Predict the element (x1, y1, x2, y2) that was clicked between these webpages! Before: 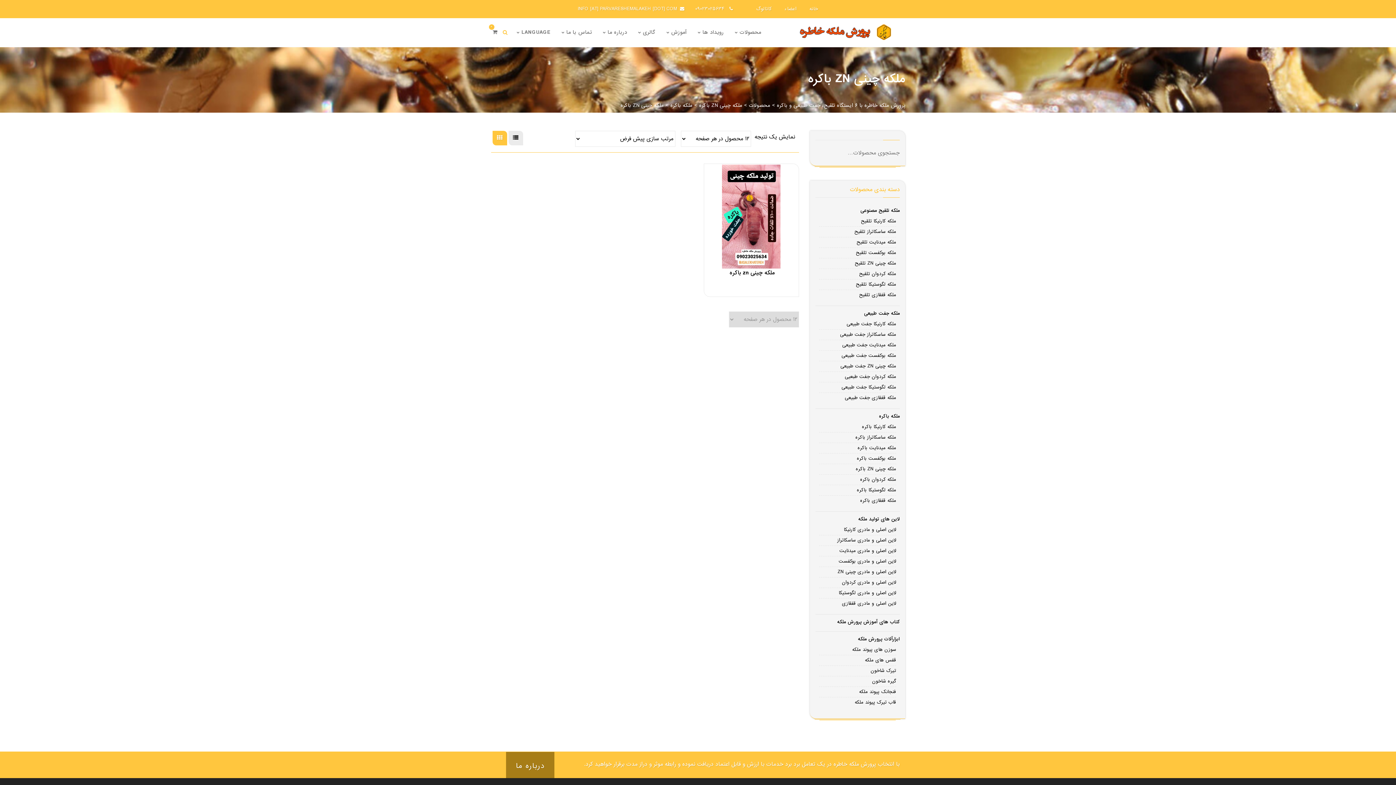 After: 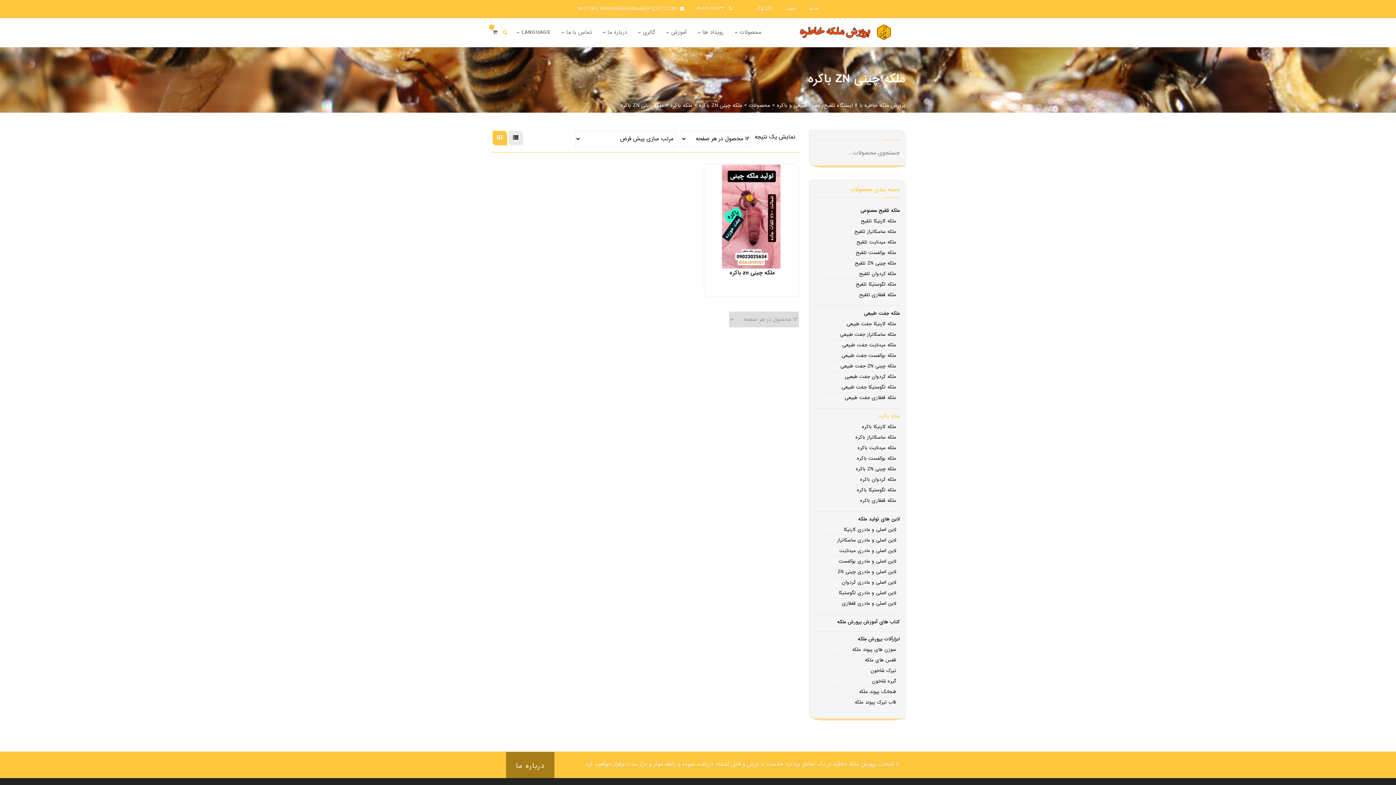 Action: bbox: (879, 413, 900, 420) label: ملکه باکره